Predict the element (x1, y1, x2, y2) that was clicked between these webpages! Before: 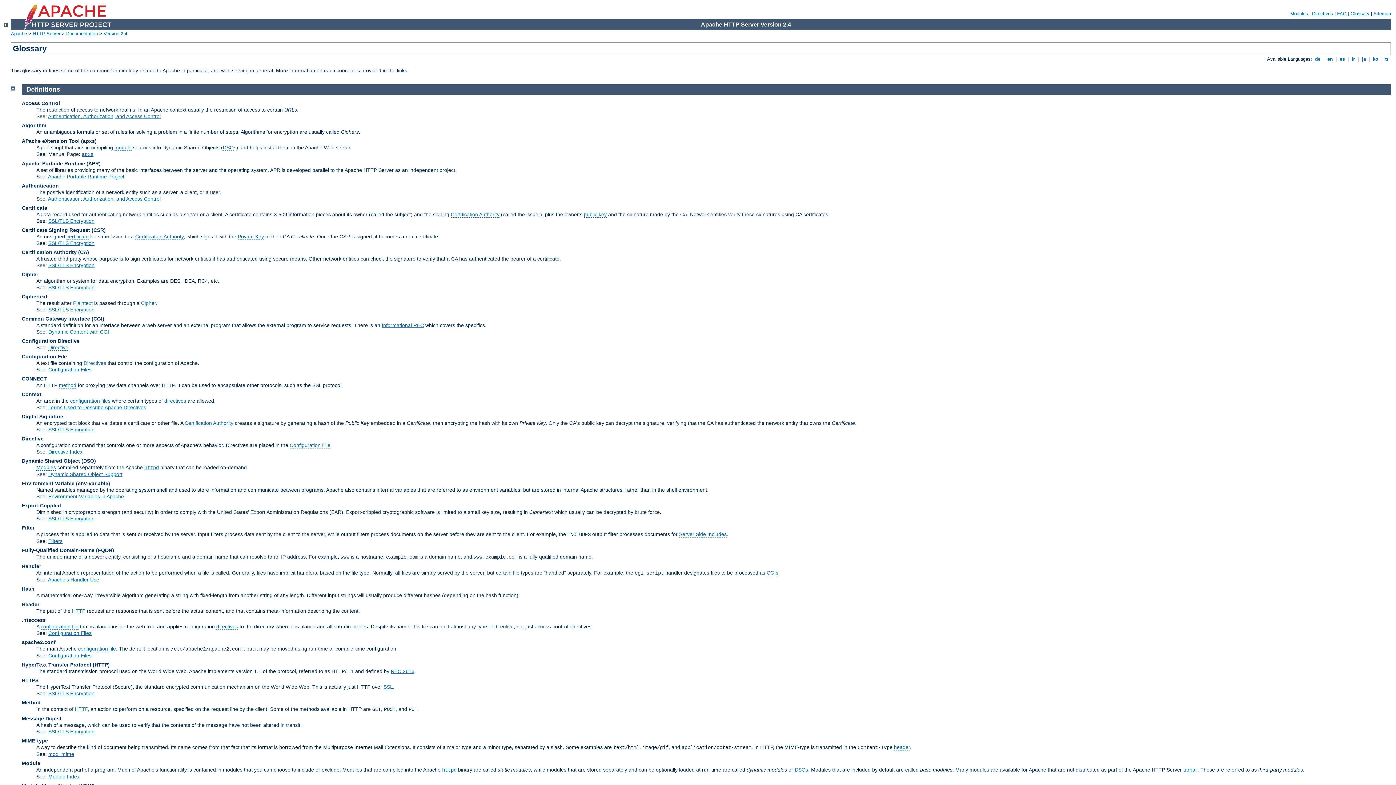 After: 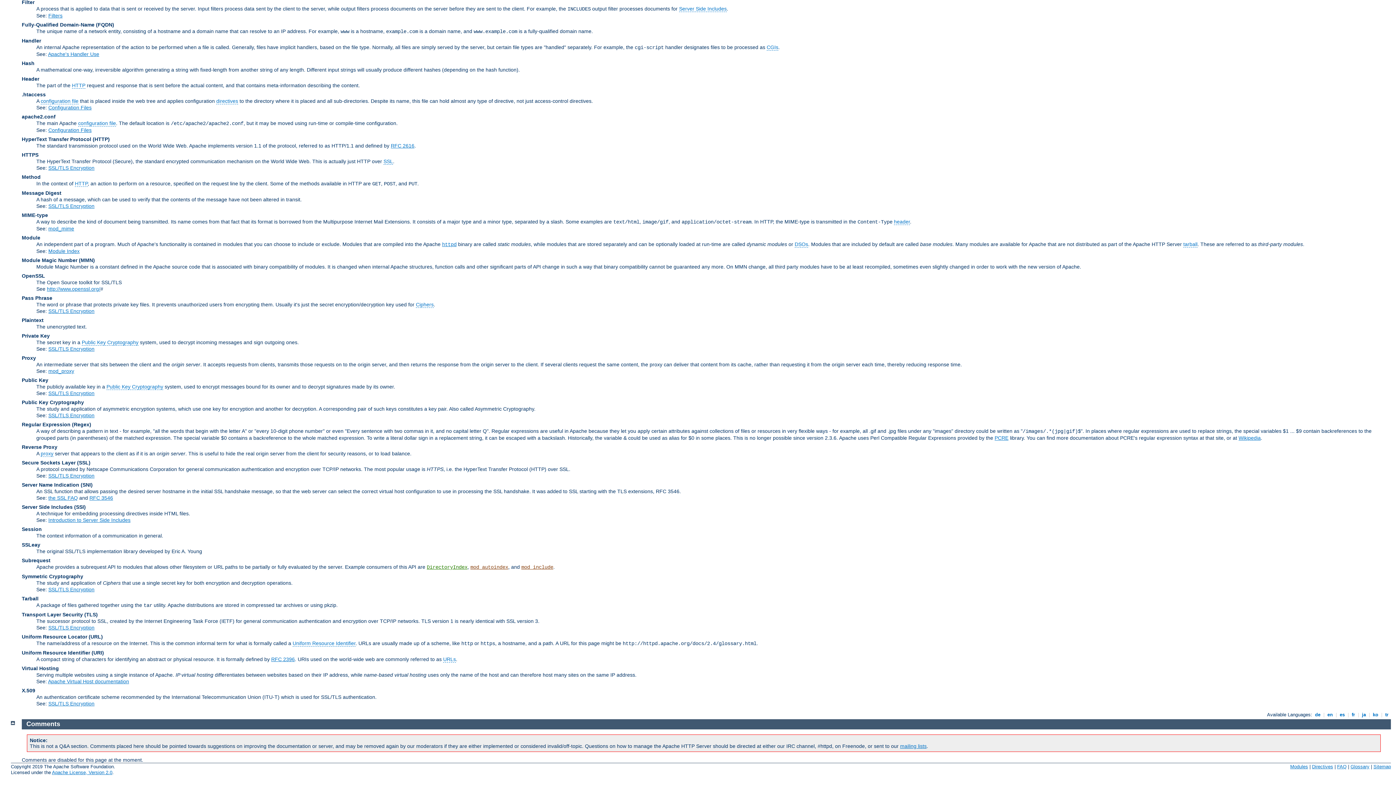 Action: label: HTTP bbox: (74, 706, 87, 712)